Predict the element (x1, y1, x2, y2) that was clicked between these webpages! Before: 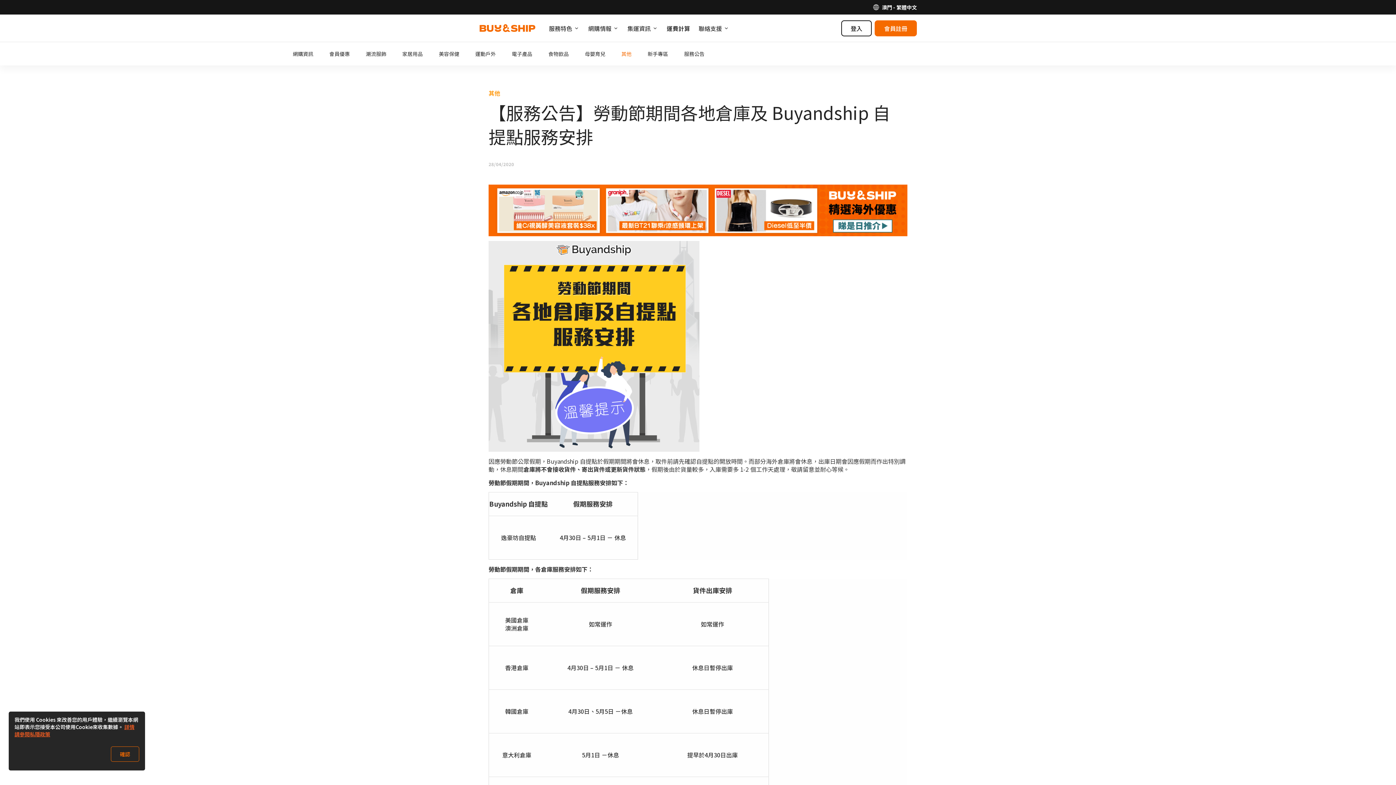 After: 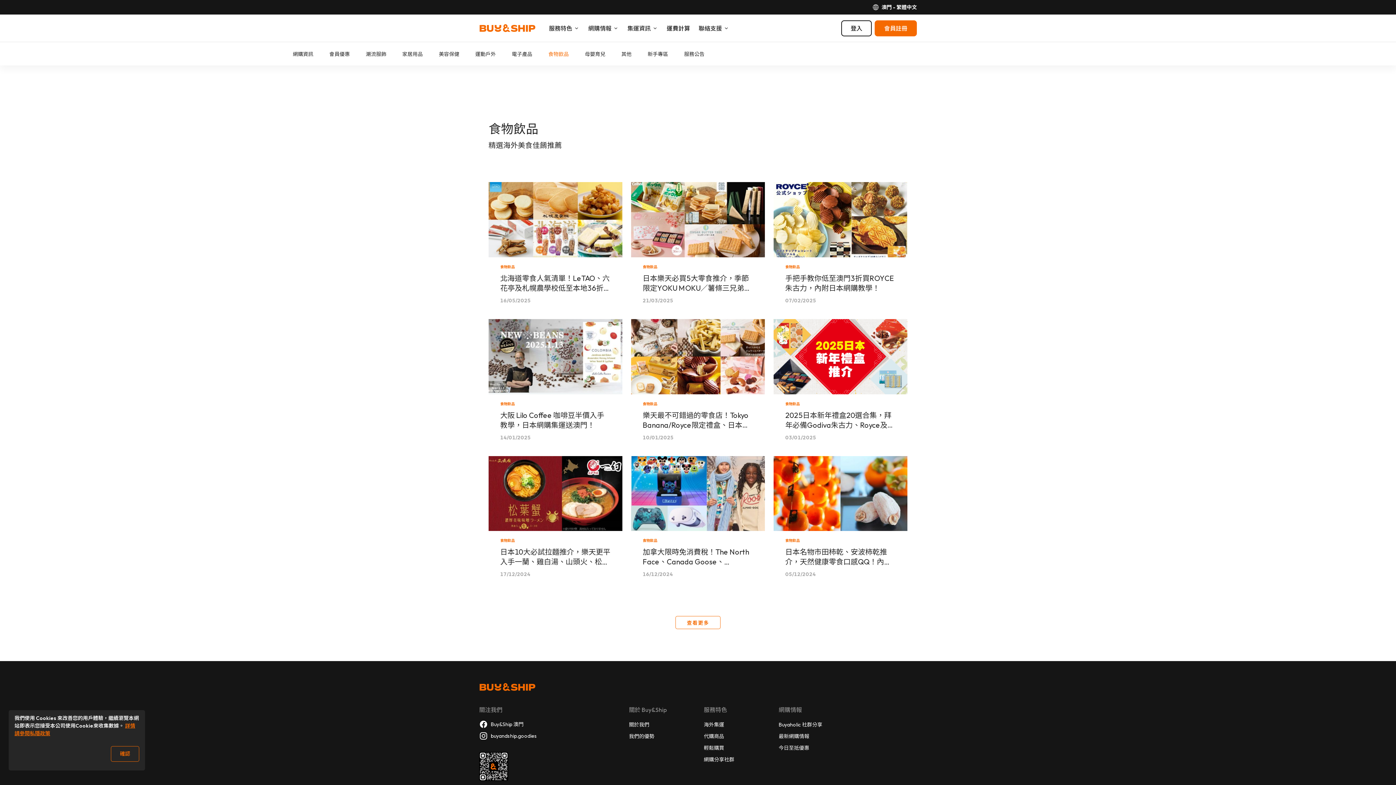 Action: label: 食物飲品 bbox: (548, 50, 569, 57)